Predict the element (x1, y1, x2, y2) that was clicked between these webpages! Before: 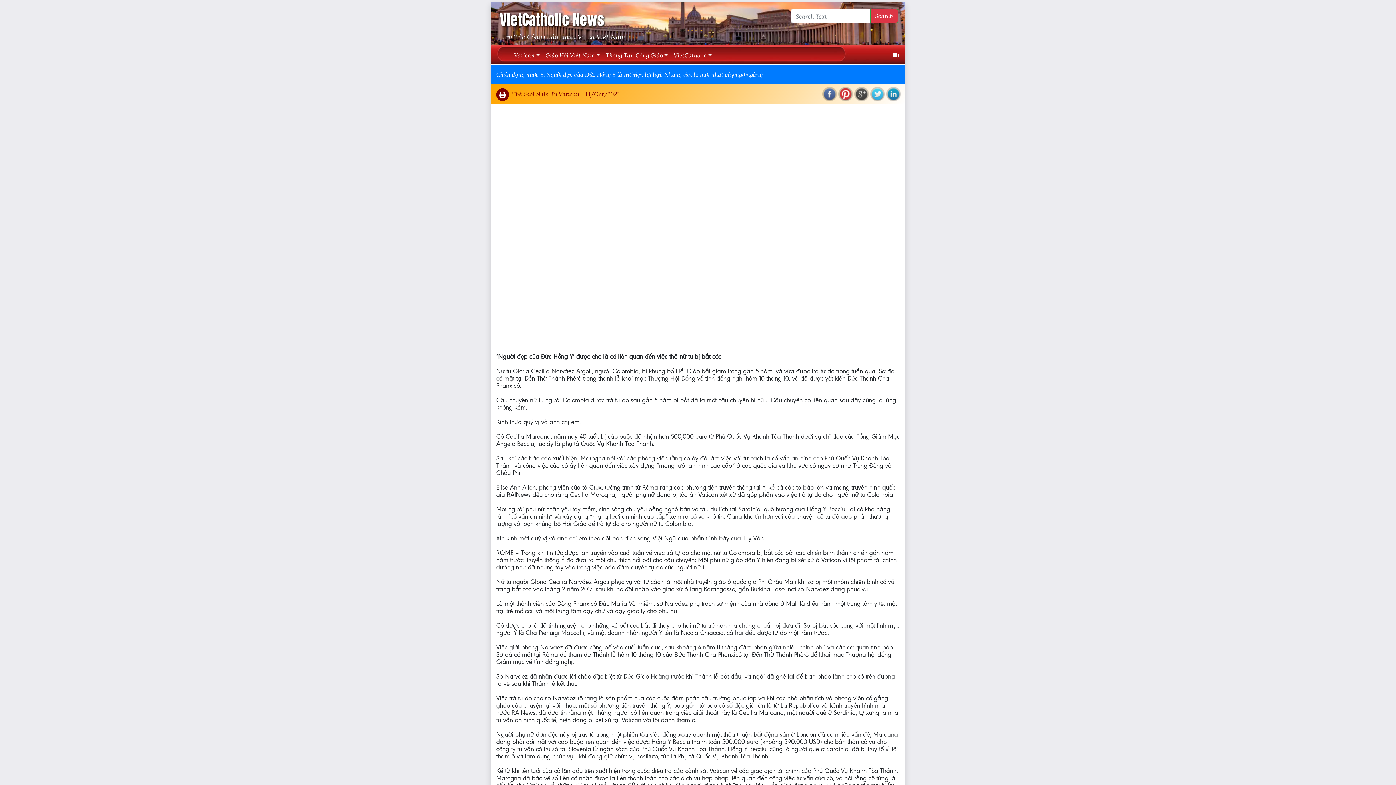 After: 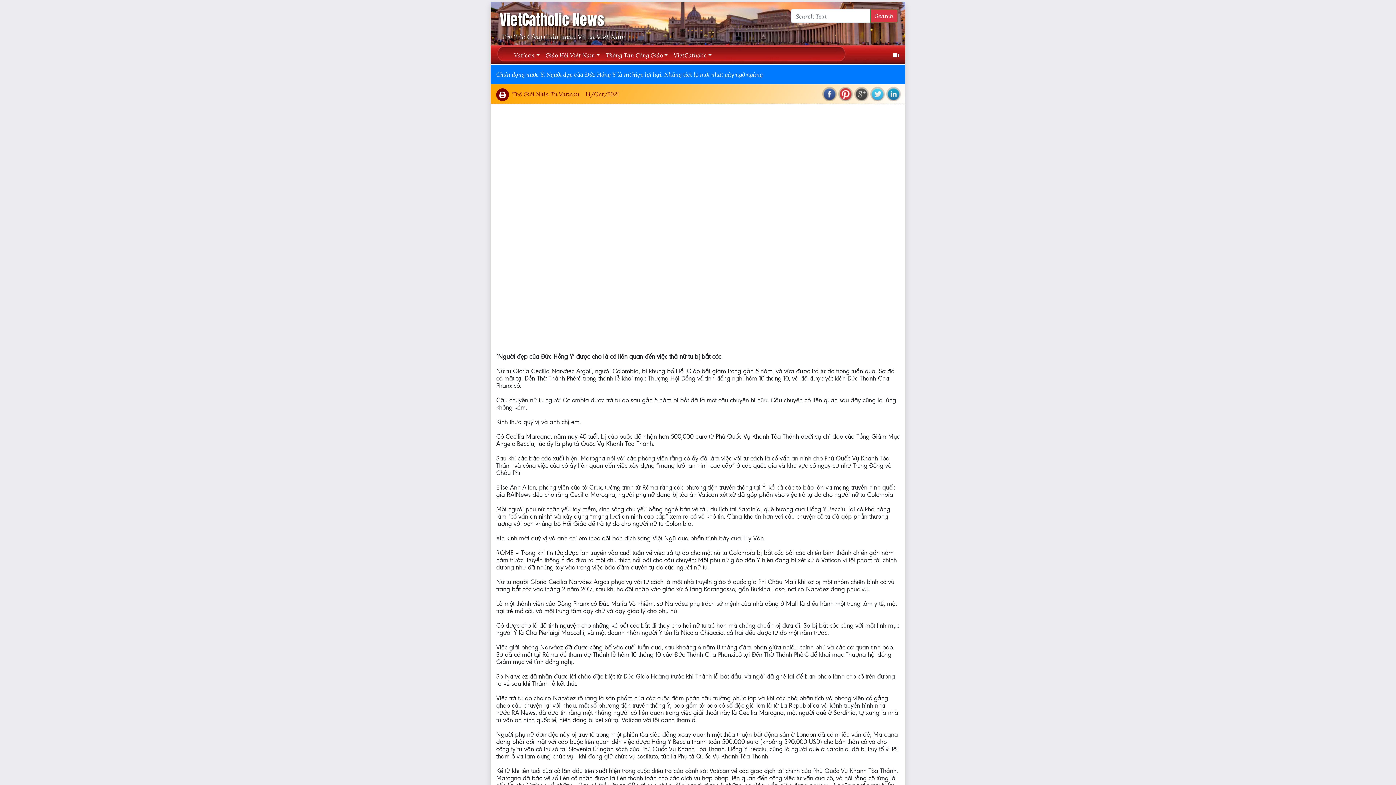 Action: bbox: (822, 87, 837, 101)